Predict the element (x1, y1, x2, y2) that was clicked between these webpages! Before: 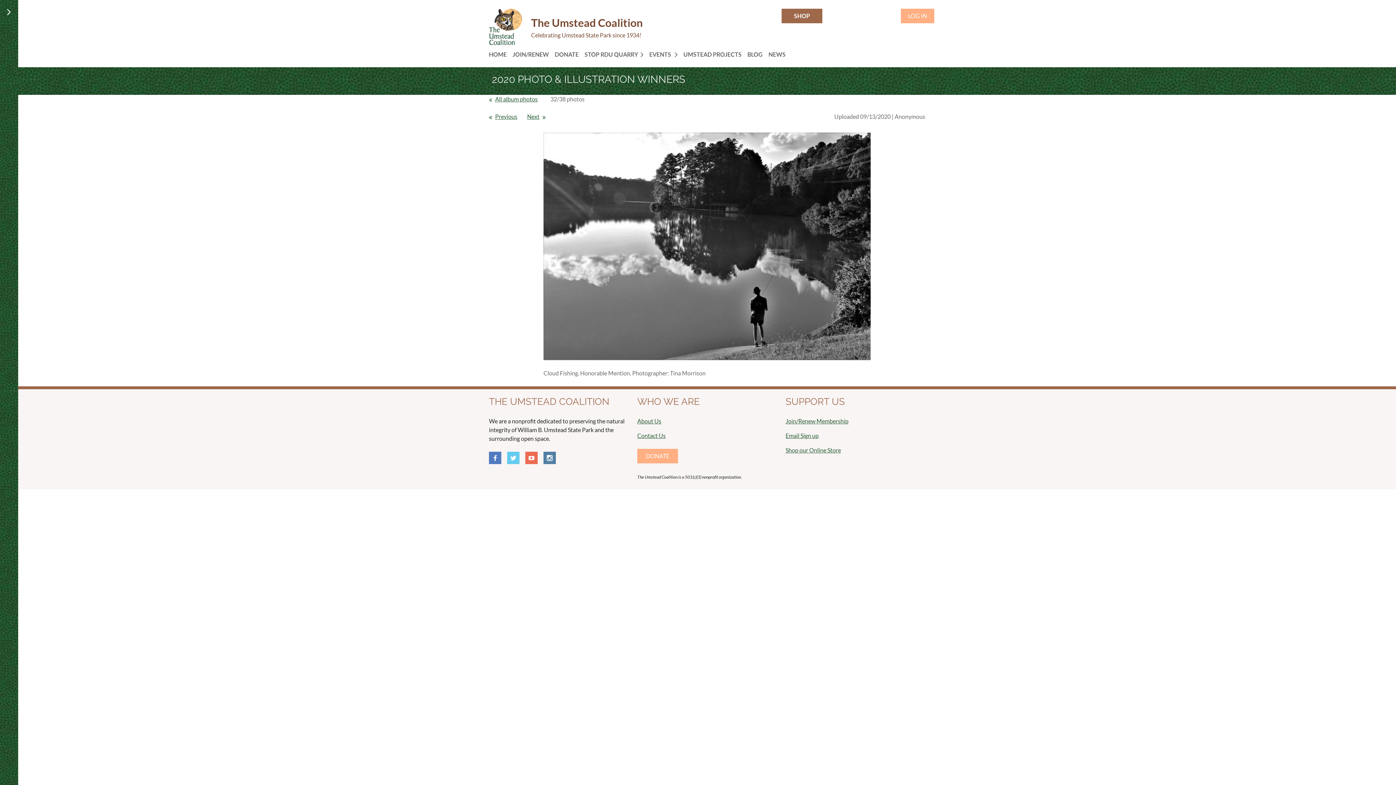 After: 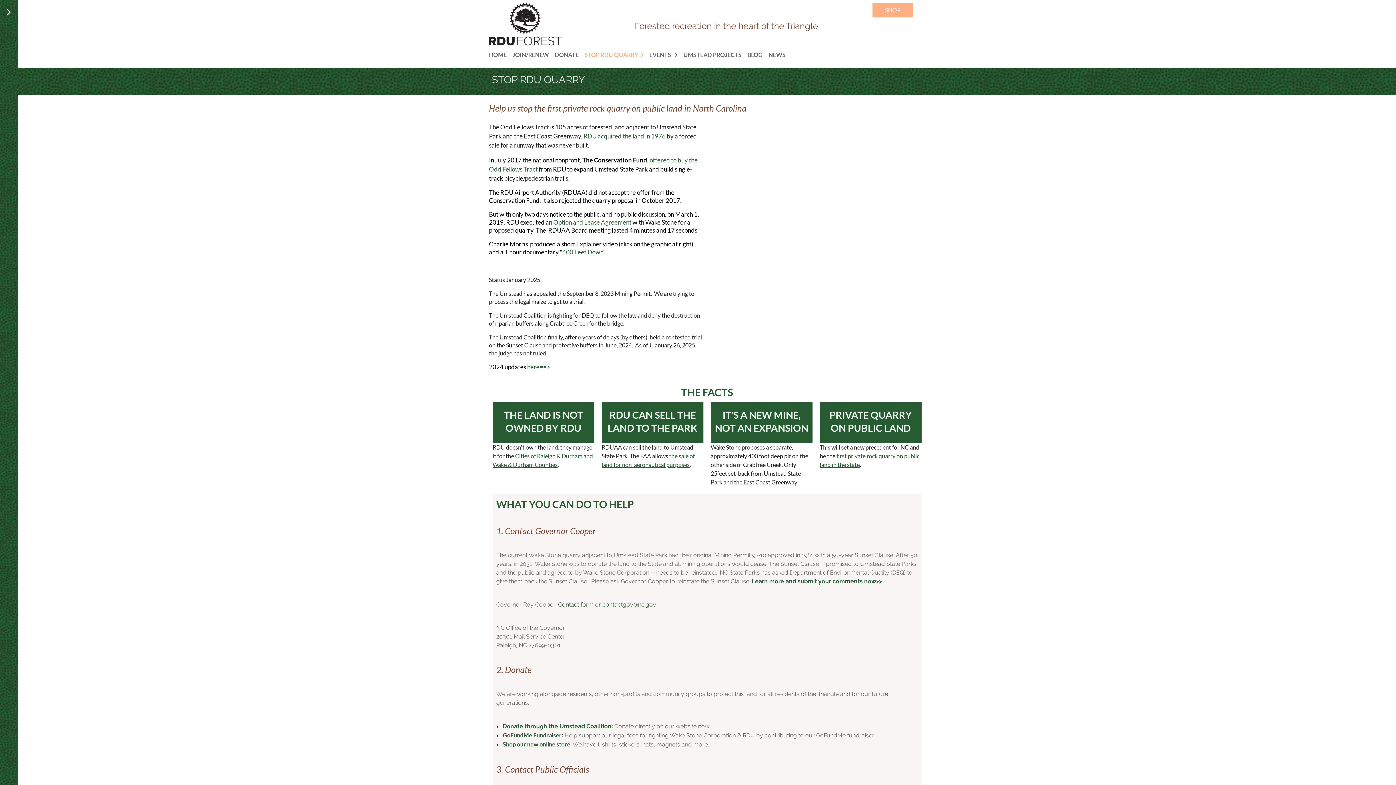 Action: bbox: (584, 47, 649, 61) label: STOP RDU QUARRY